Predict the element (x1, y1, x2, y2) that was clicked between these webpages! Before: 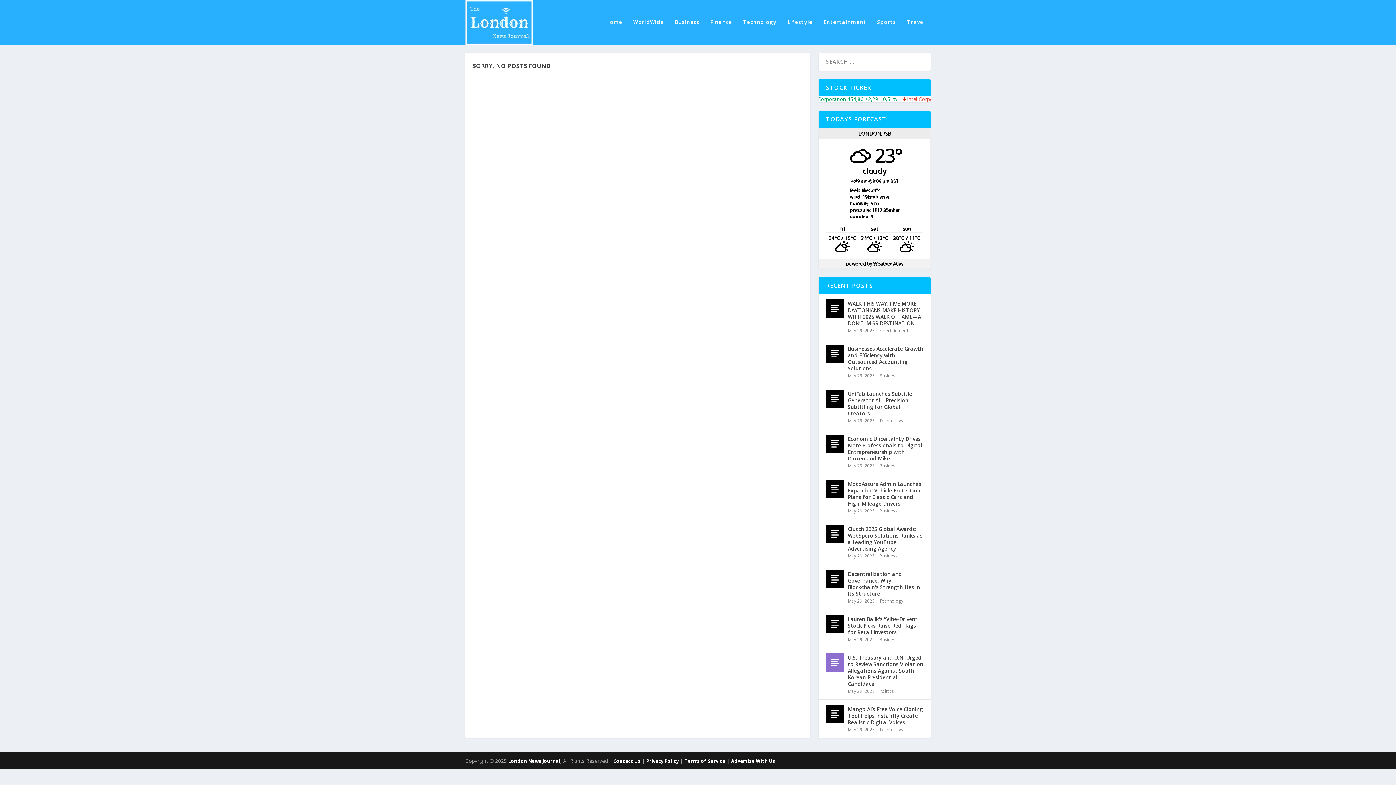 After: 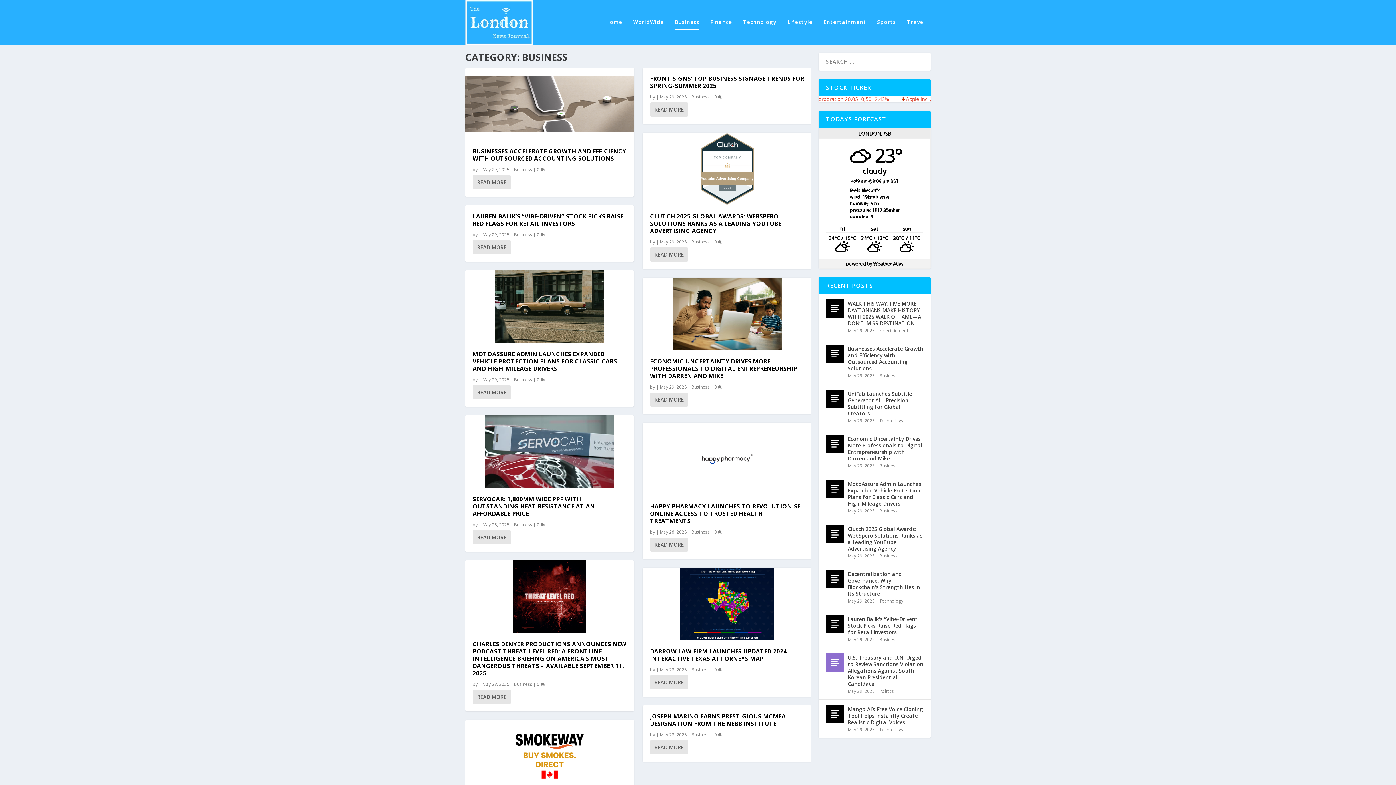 Action: bbox: (674, 19, 699, 45) label: Business